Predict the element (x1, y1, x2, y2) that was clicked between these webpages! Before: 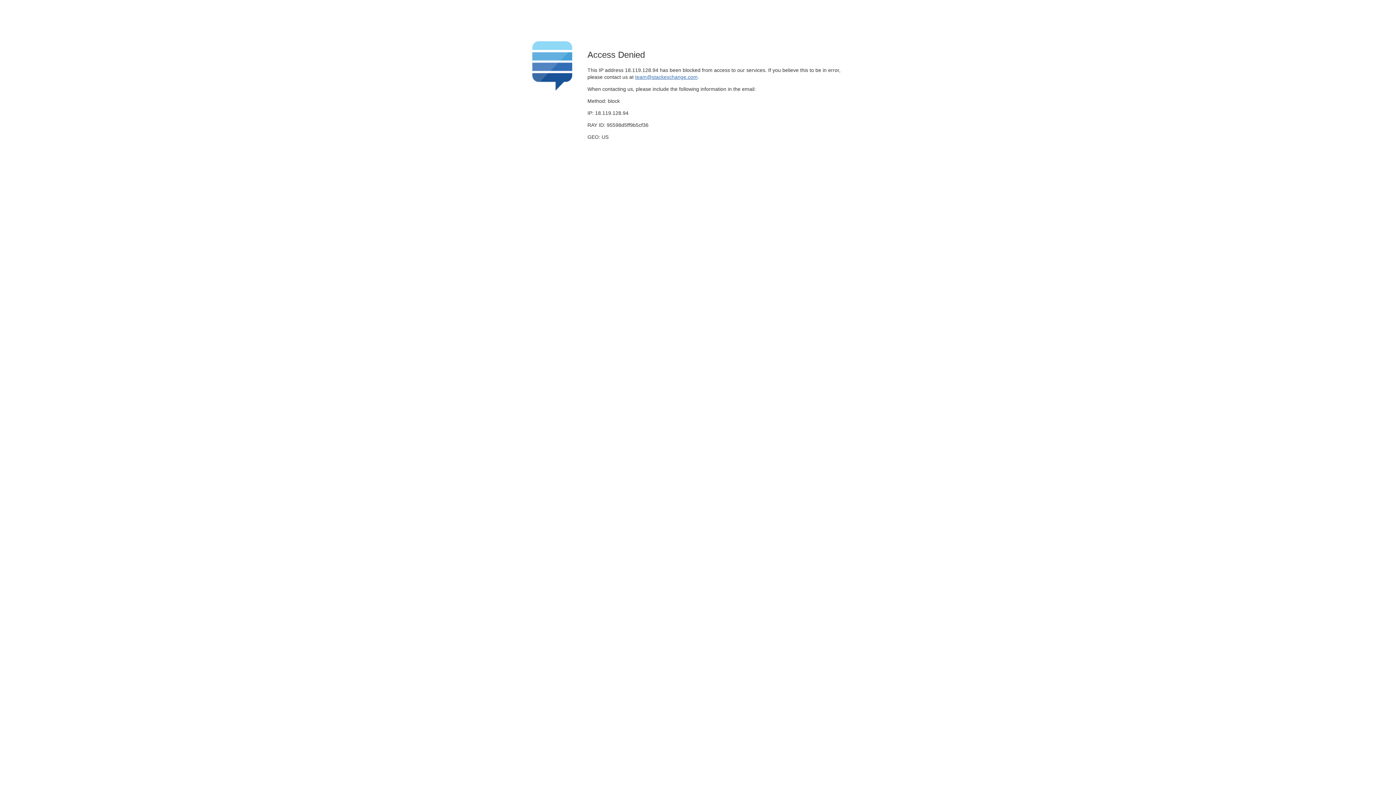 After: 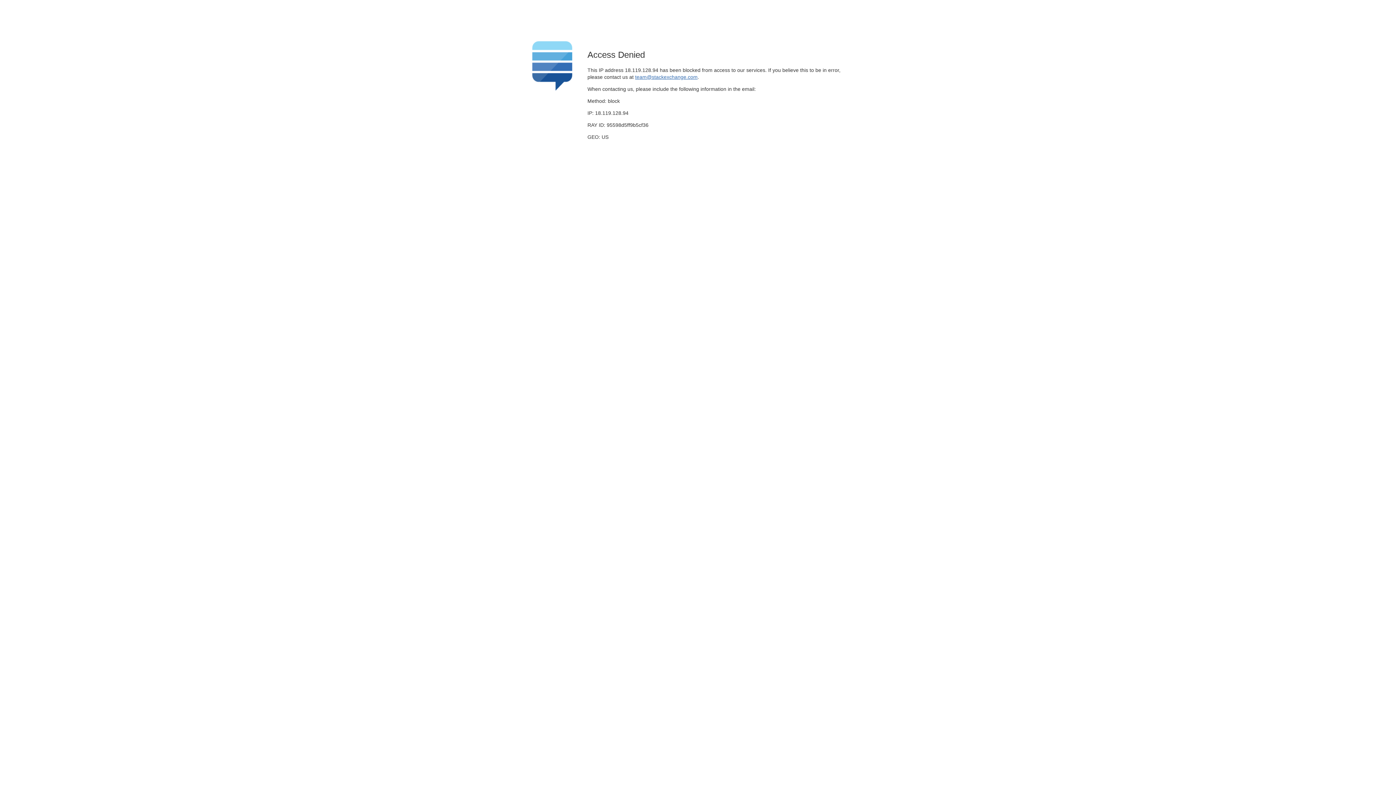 Action: label: team@stackexchange.com bbox: (635, 74, 697, 79)